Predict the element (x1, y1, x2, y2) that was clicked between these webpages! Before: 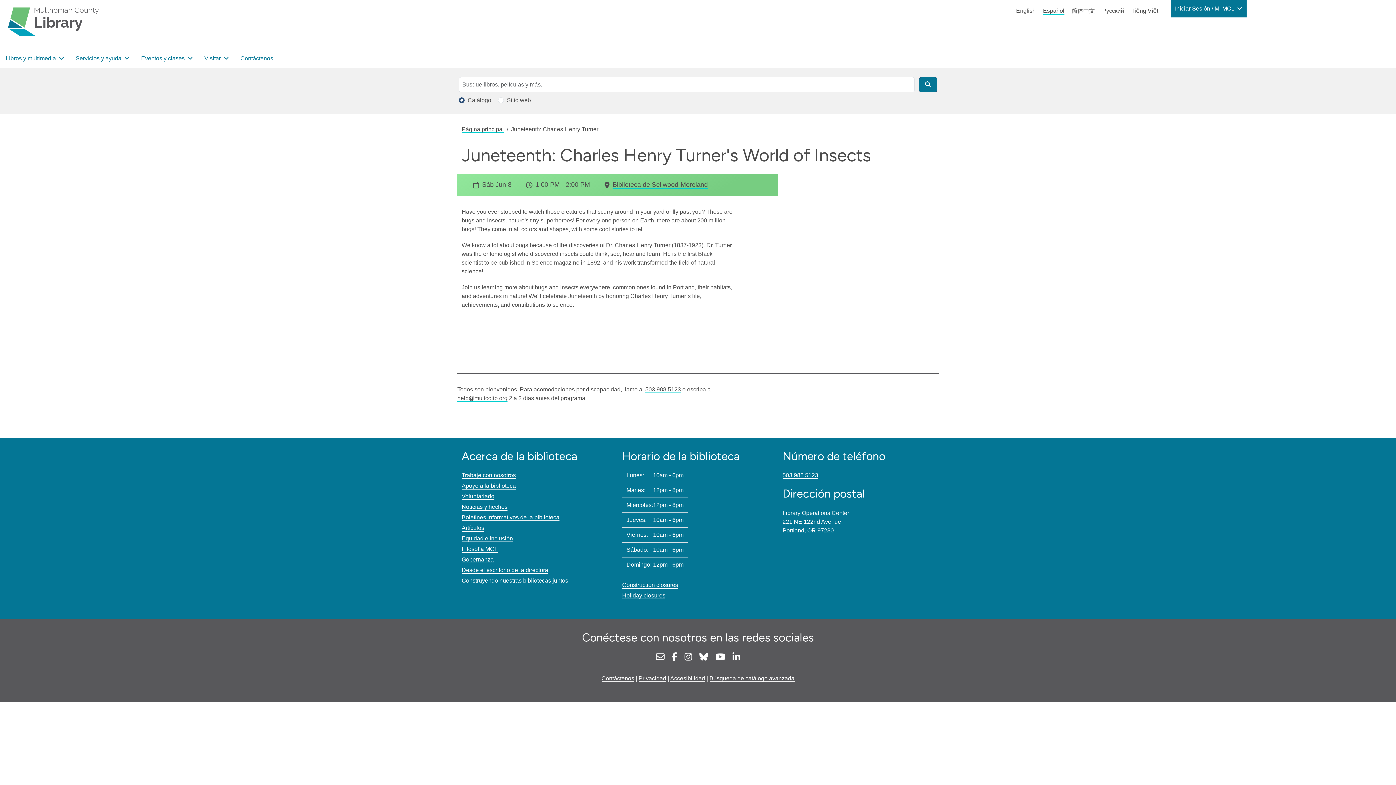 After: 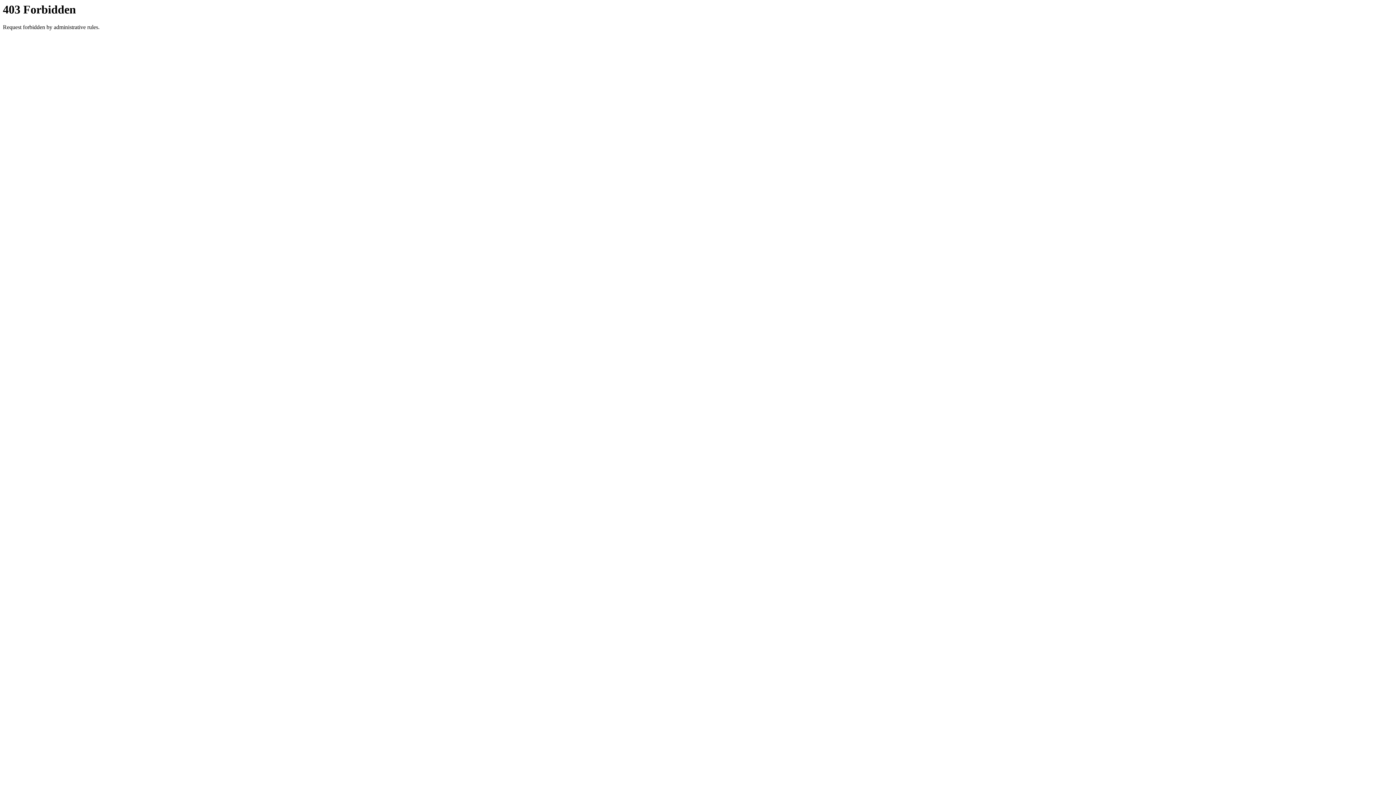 Action: bbox: (919, 77, 937, 92) label: Buscar